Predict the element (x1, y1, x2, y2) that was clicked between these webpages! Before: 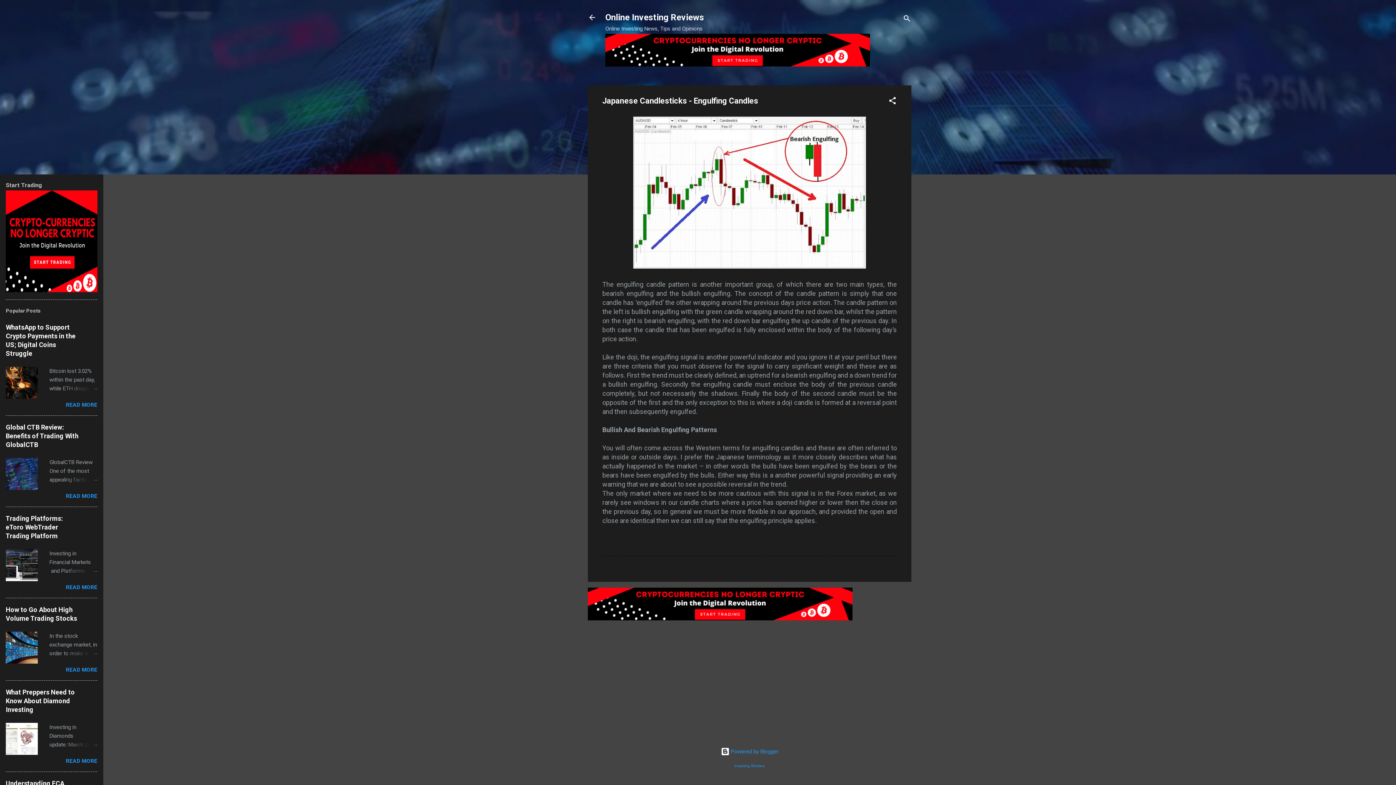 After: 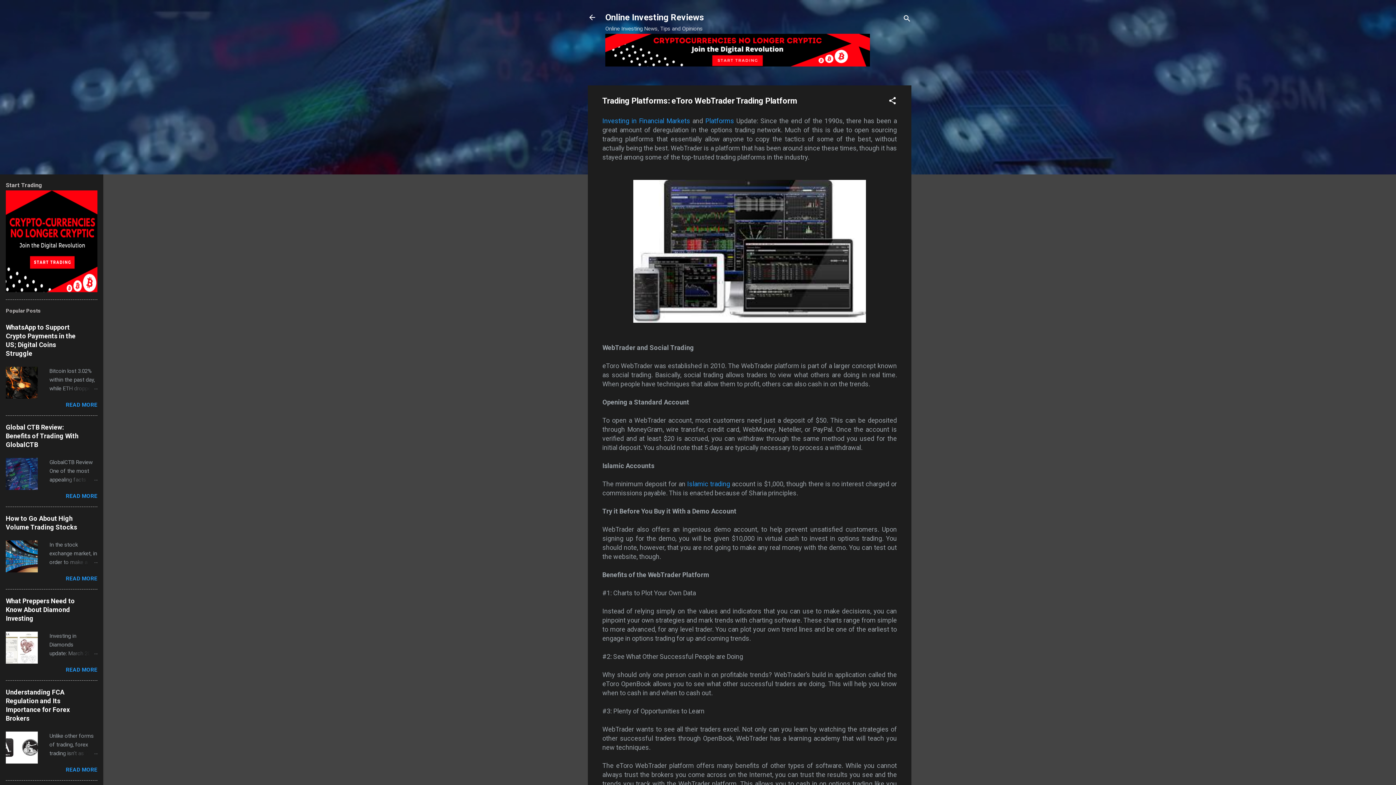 Action: bbox: (5, 576, 37, 582)